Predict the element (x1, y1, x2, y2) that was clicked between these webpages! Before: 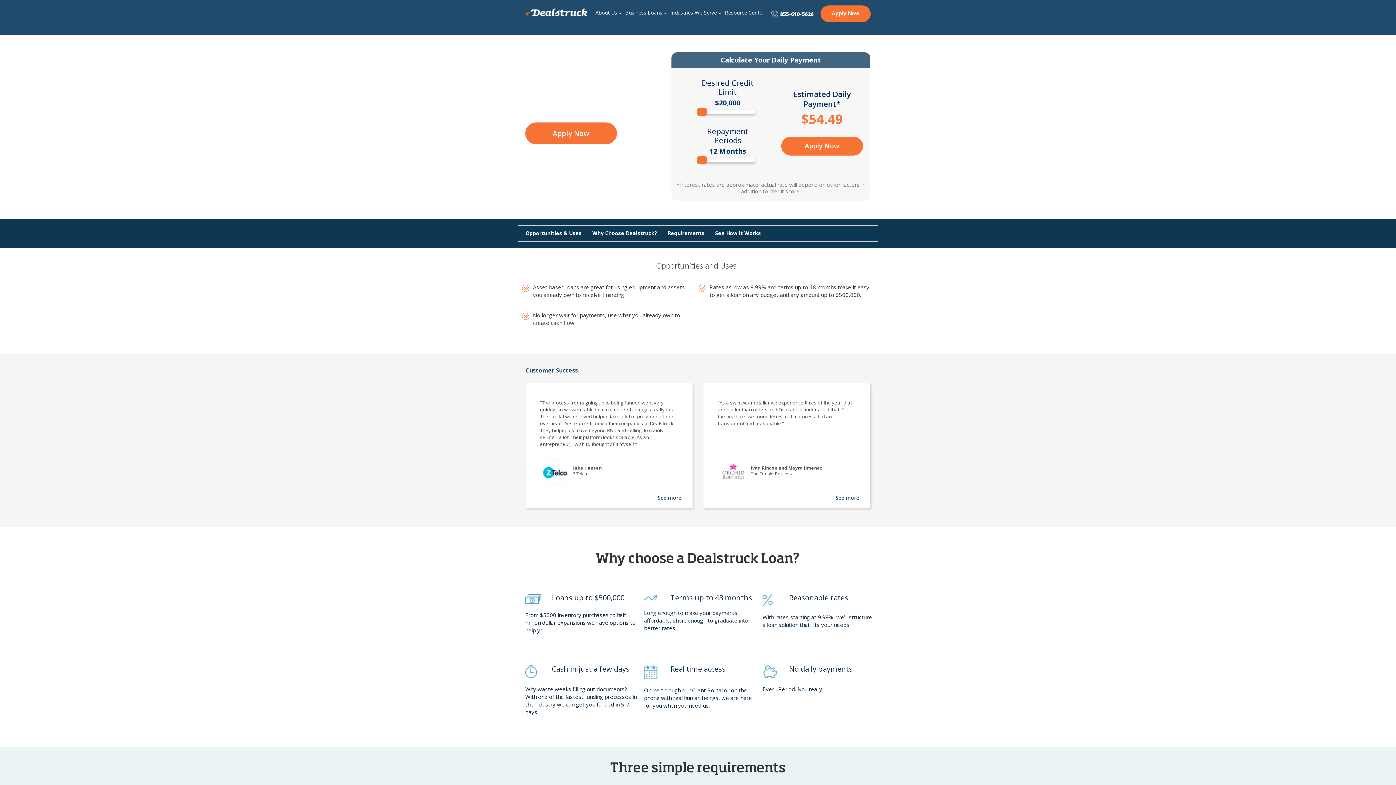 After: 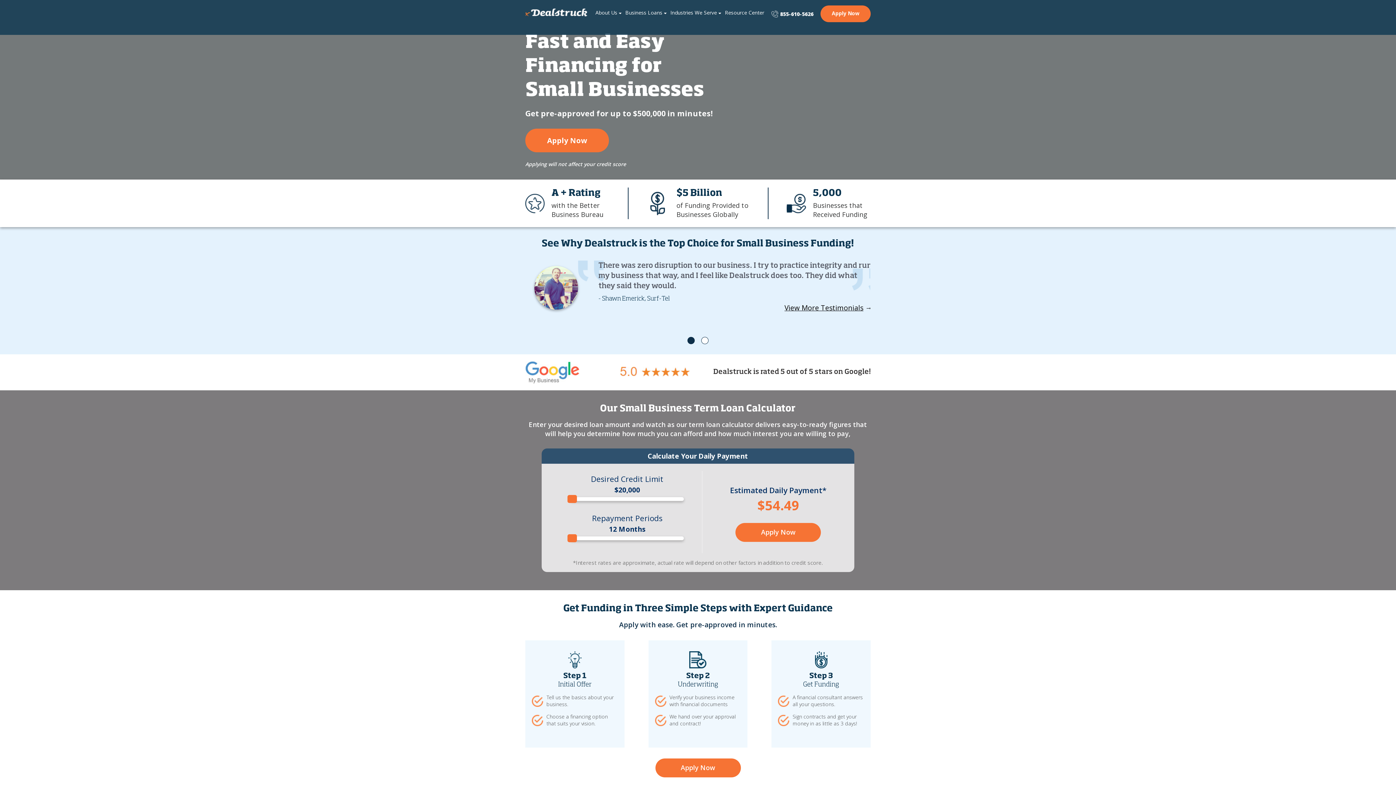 Action: bbox: (525, 8, 587, 15)